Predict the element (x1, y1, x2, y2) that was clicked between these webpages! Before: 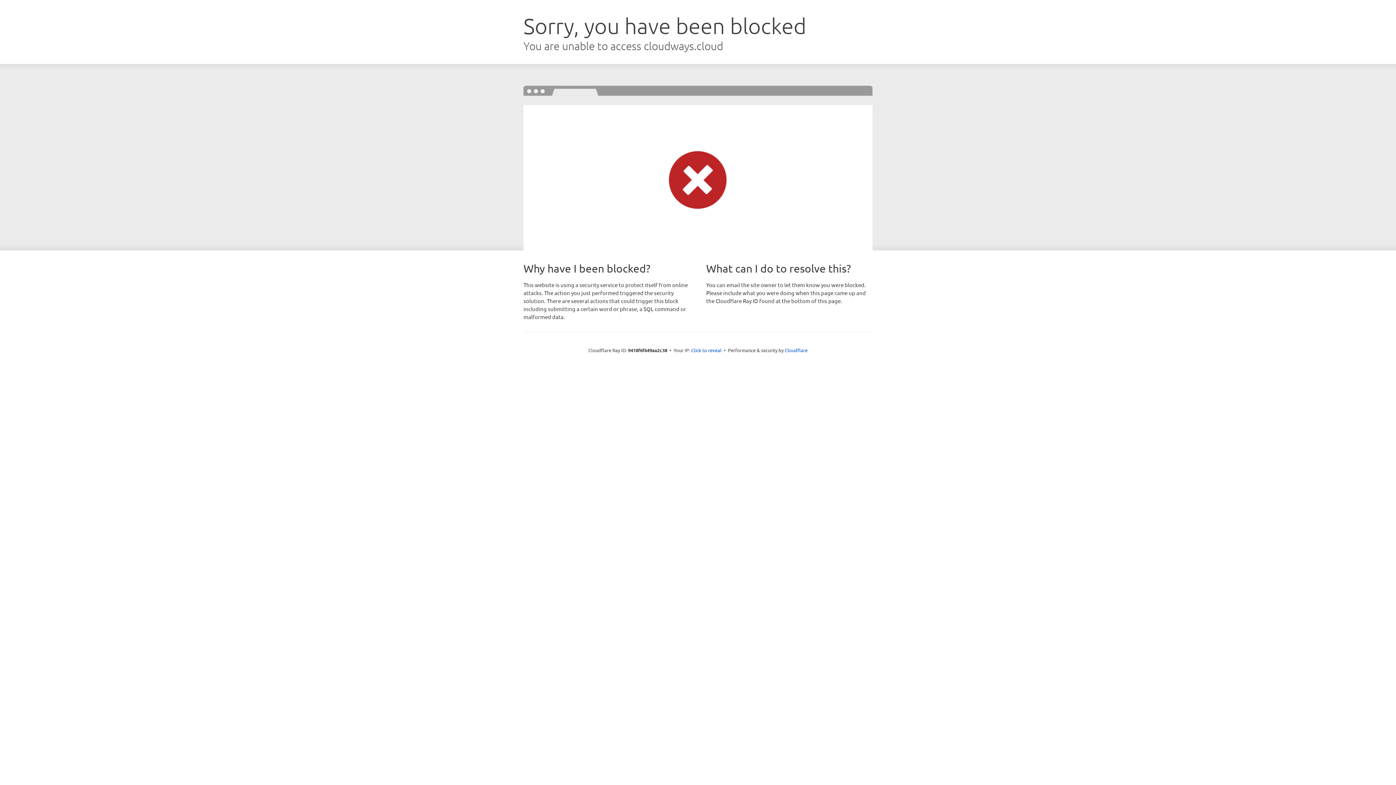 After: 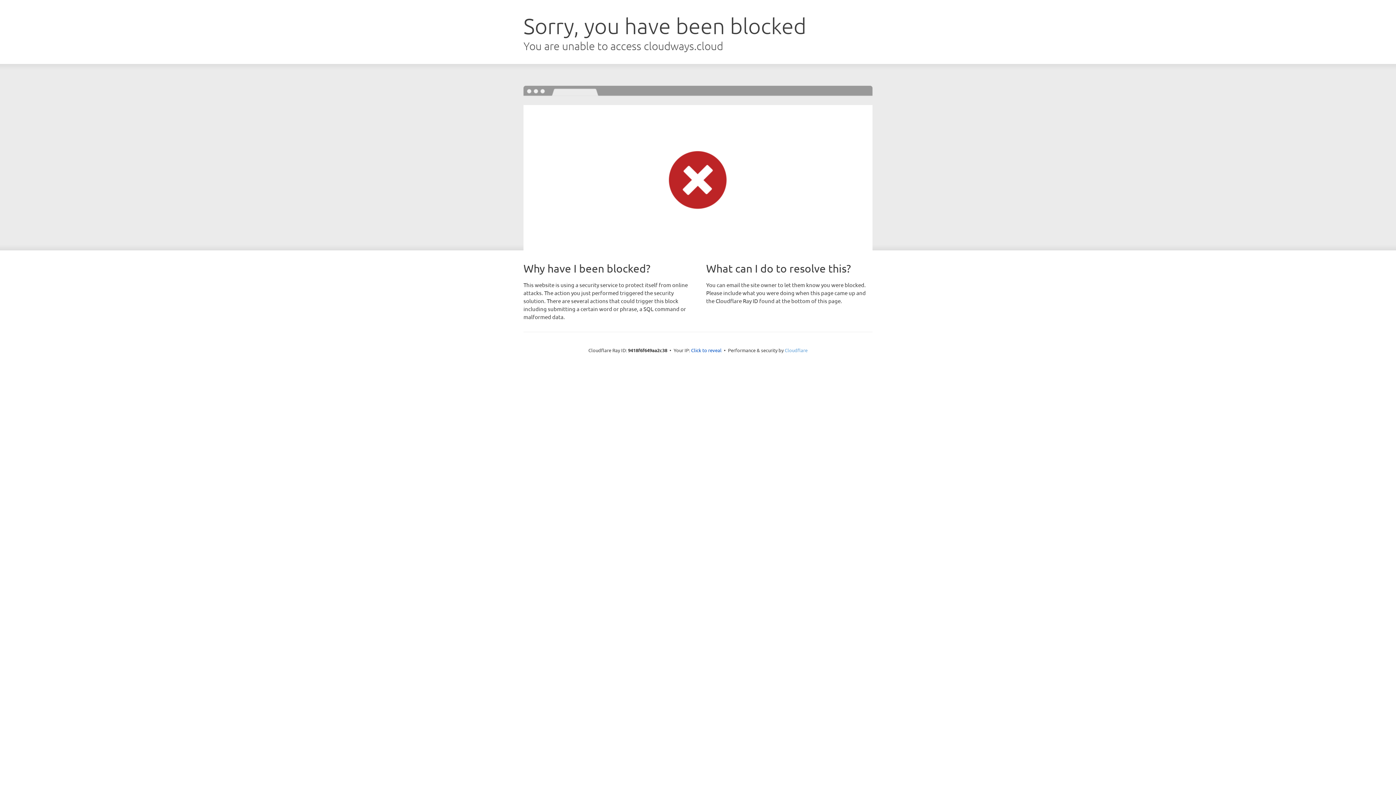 Action: label: Cloudflare bbox: (784, 347, 807, 353)